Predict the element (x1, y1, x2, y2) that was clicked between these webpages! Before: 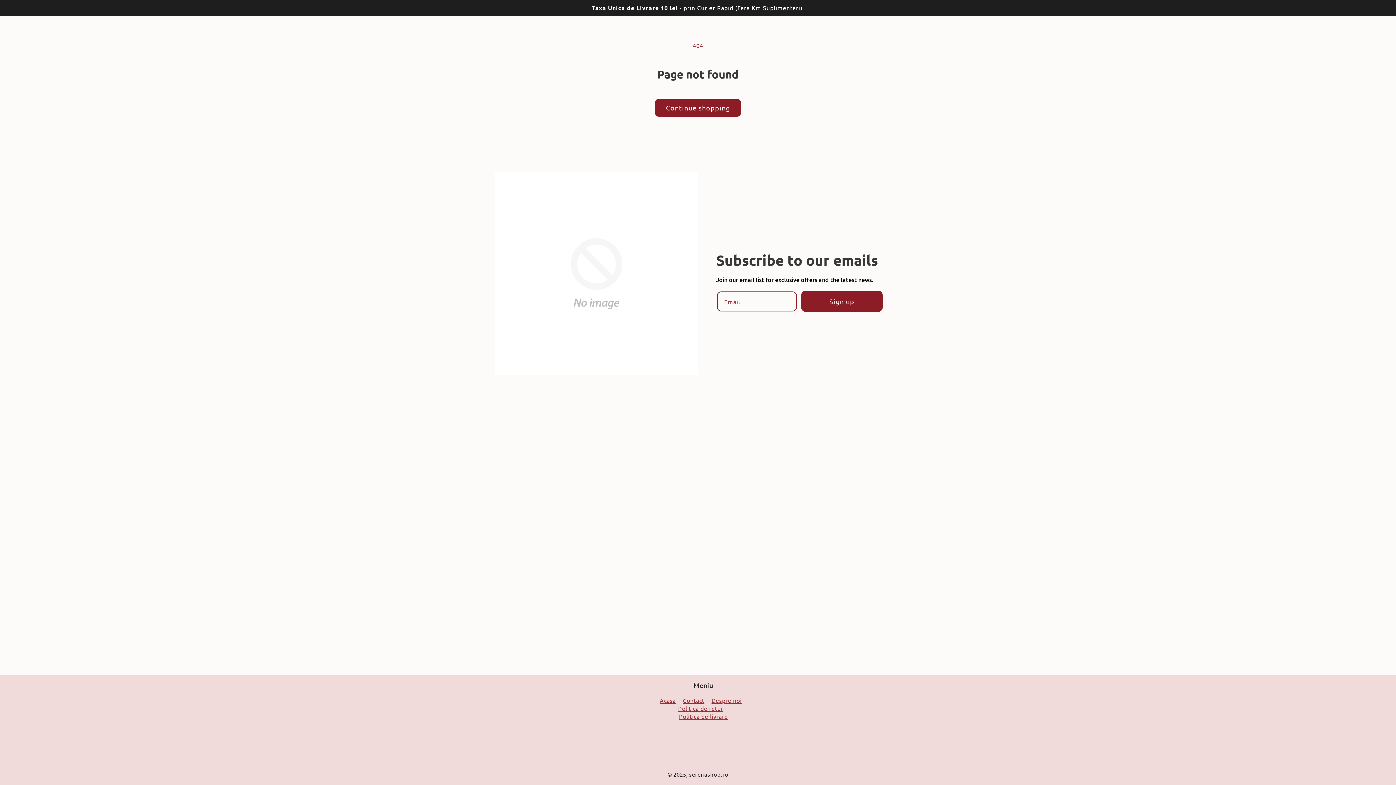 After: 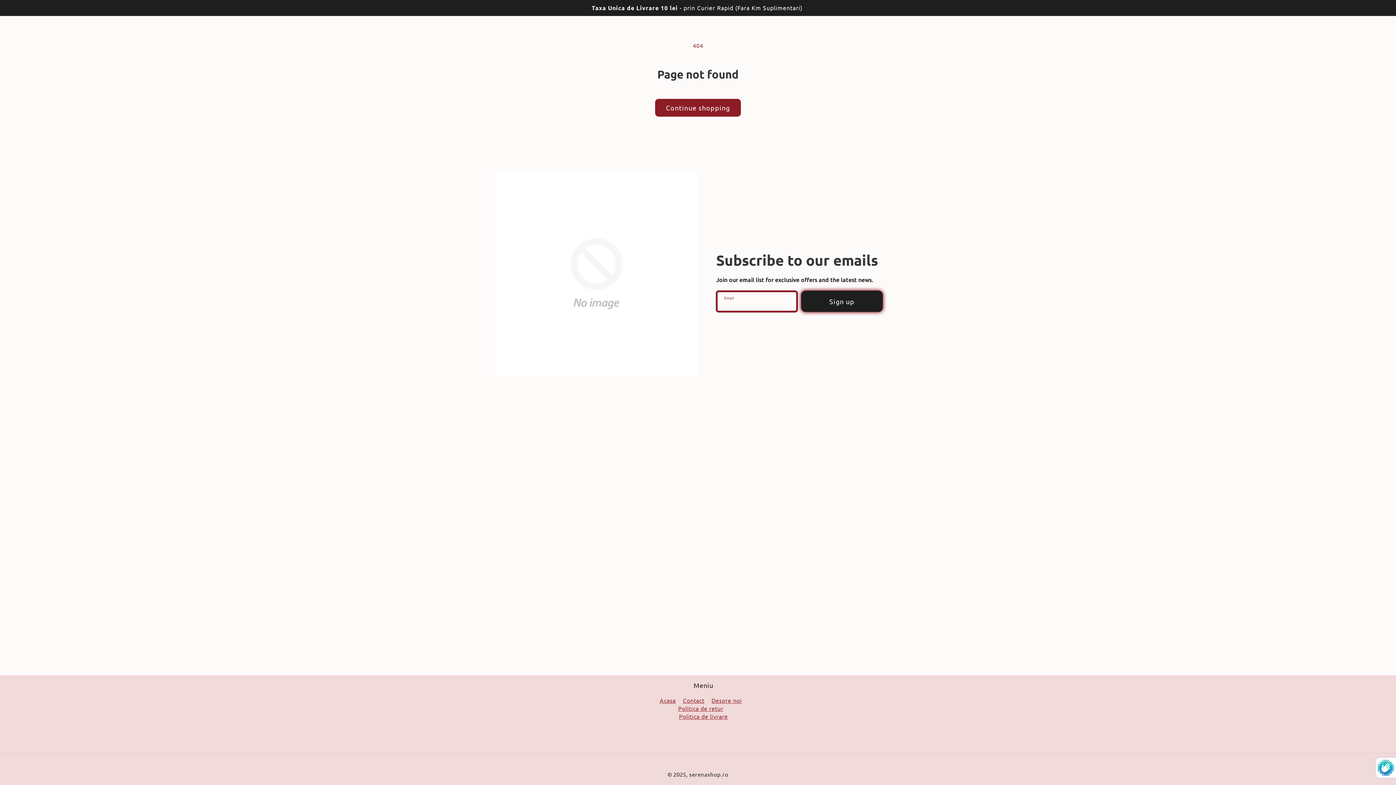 Action: label: Subscribe bbox: (801, 291, 882, 312)